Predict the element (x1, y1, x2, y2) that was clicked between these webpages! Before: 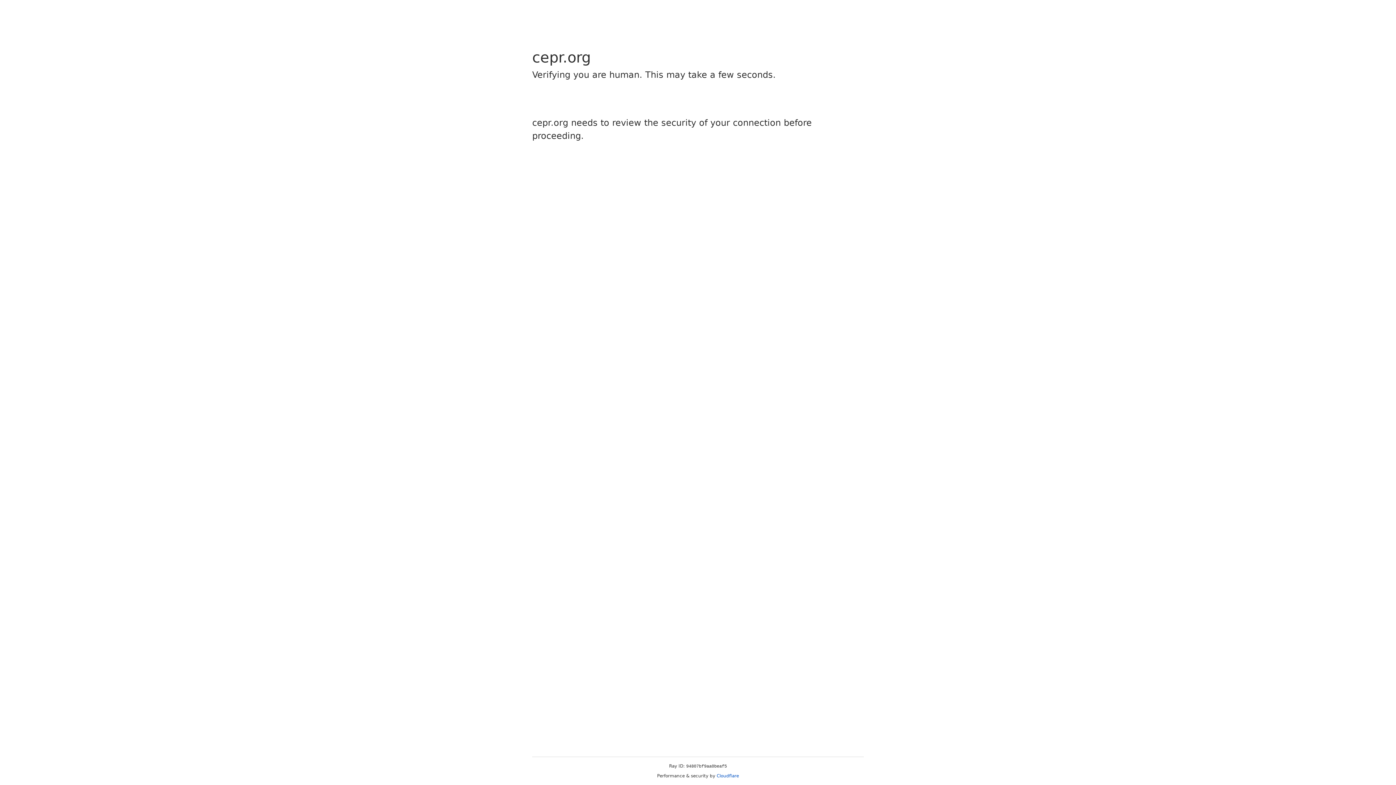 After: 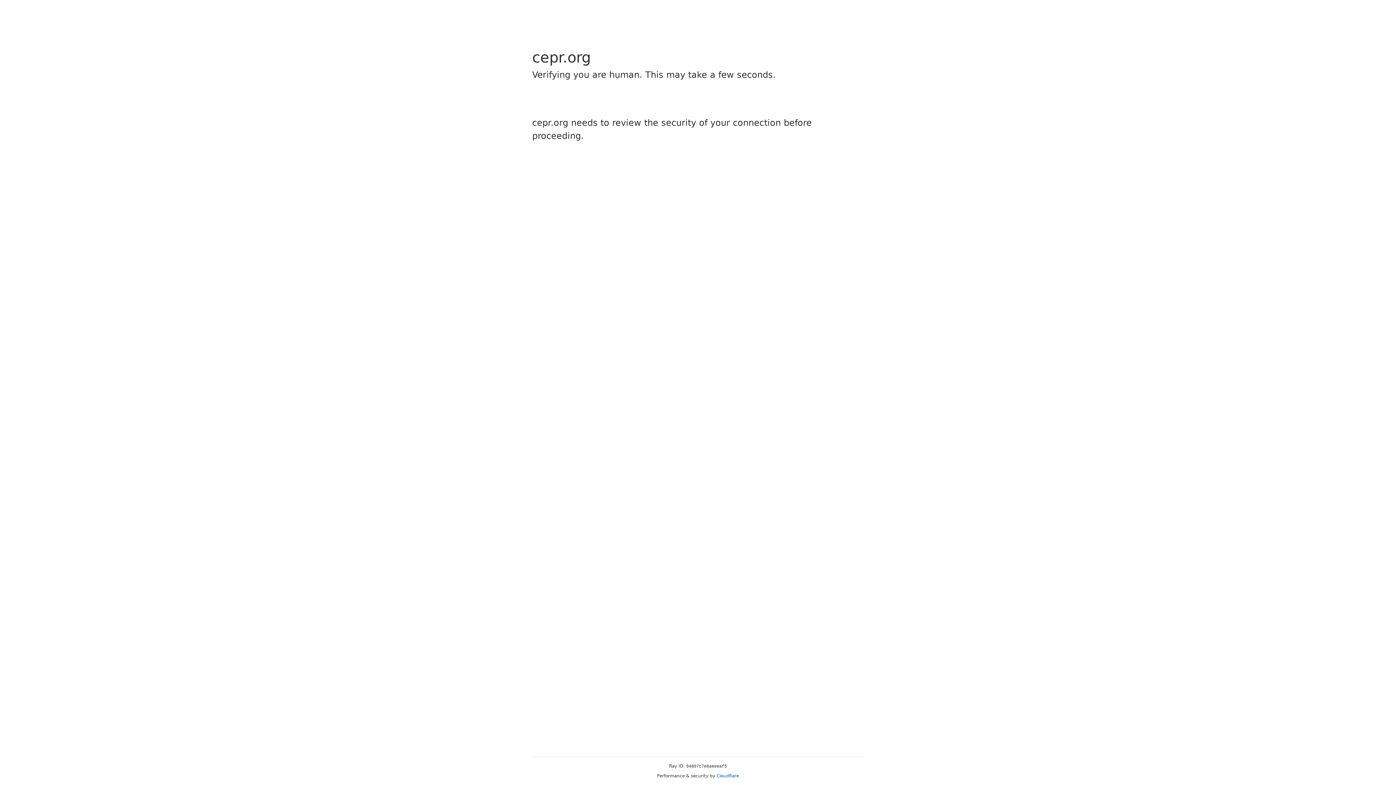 Action: bbox: (716, 773, 739, 778) label: Cloudflare